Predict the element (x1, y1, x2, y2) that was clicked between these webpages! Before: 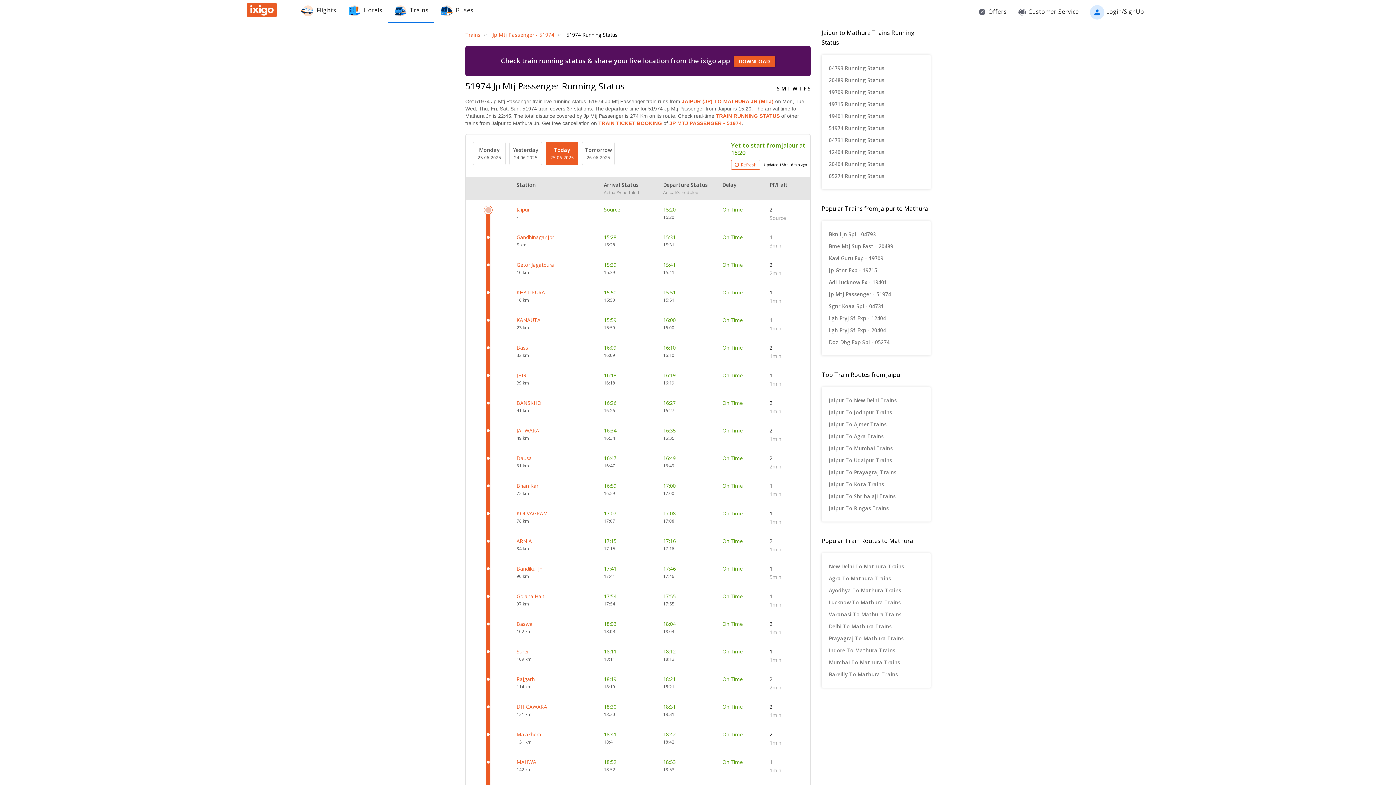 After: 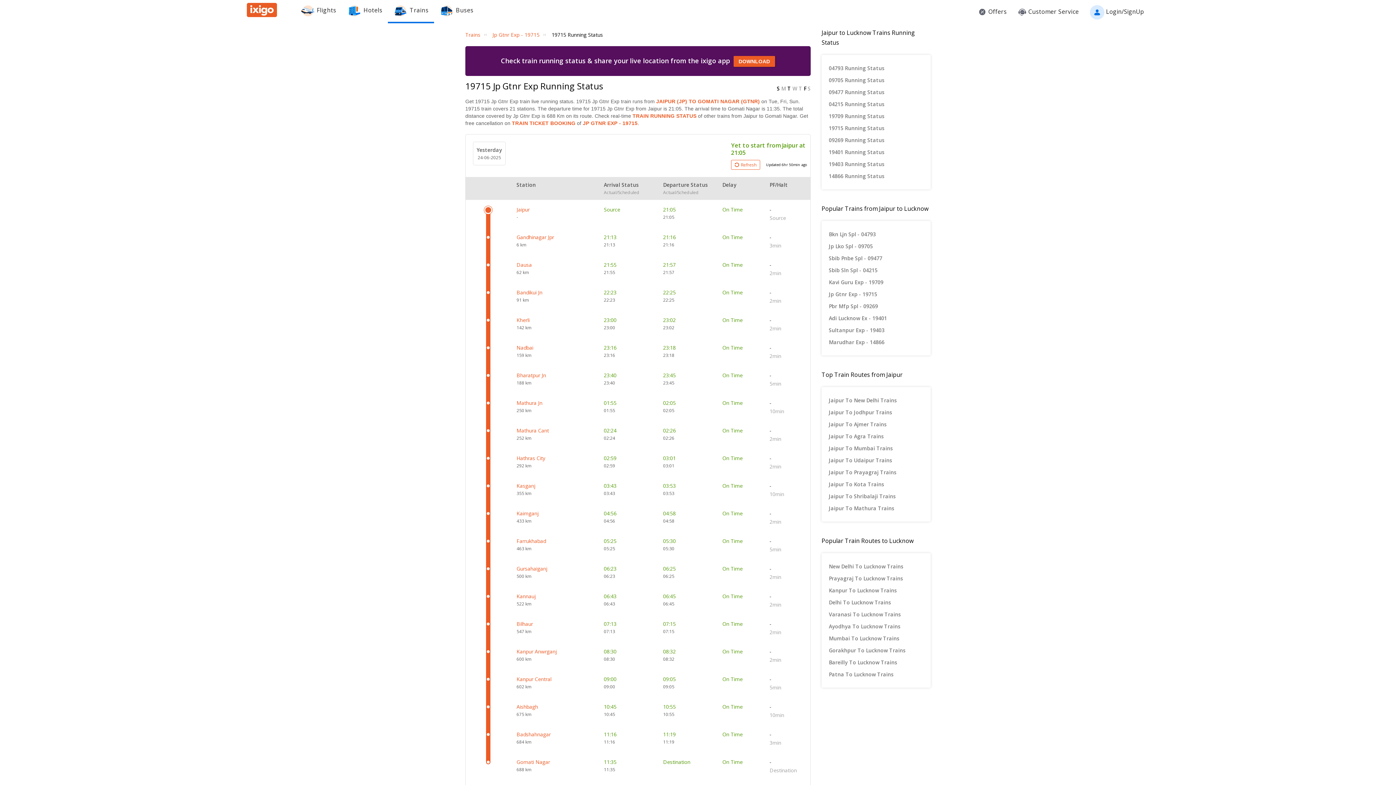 Action: bbox: (829, 98, 923, 110) label: 19715 Running Status